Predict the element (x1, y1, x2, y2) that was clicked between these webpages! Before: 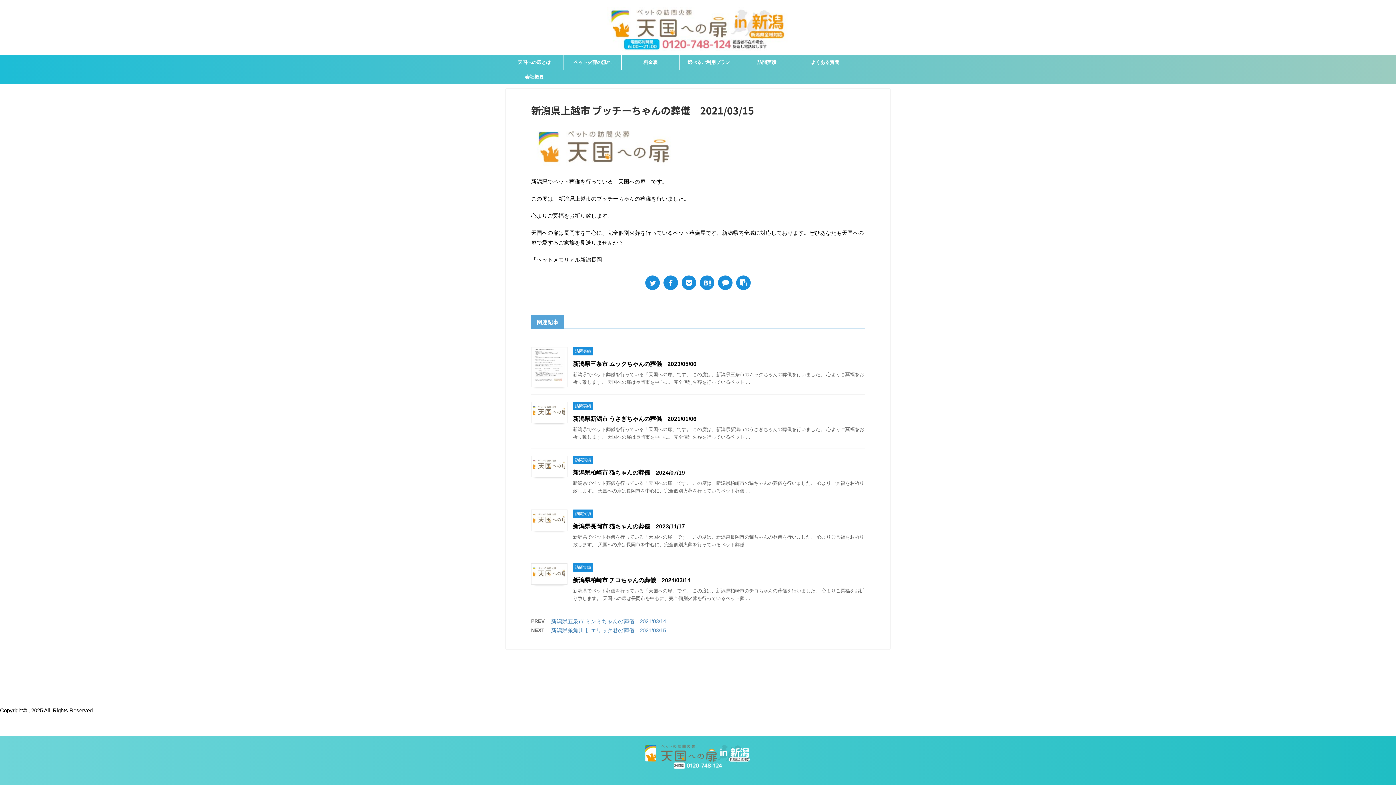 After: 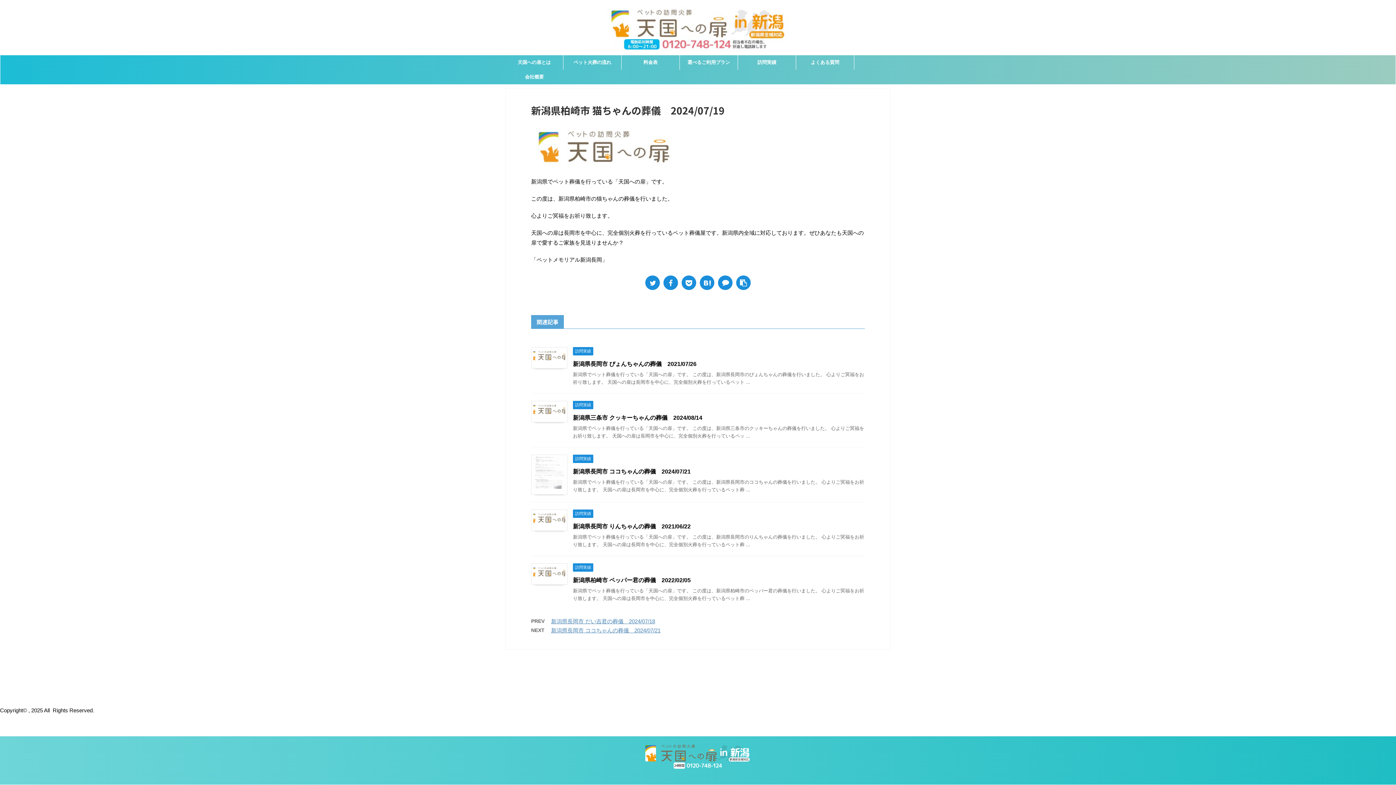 Action: bbox: (573, 469, 685, 476) label: 新潟県柏崎市 猫ちゃんの葬儀　2024/07/19